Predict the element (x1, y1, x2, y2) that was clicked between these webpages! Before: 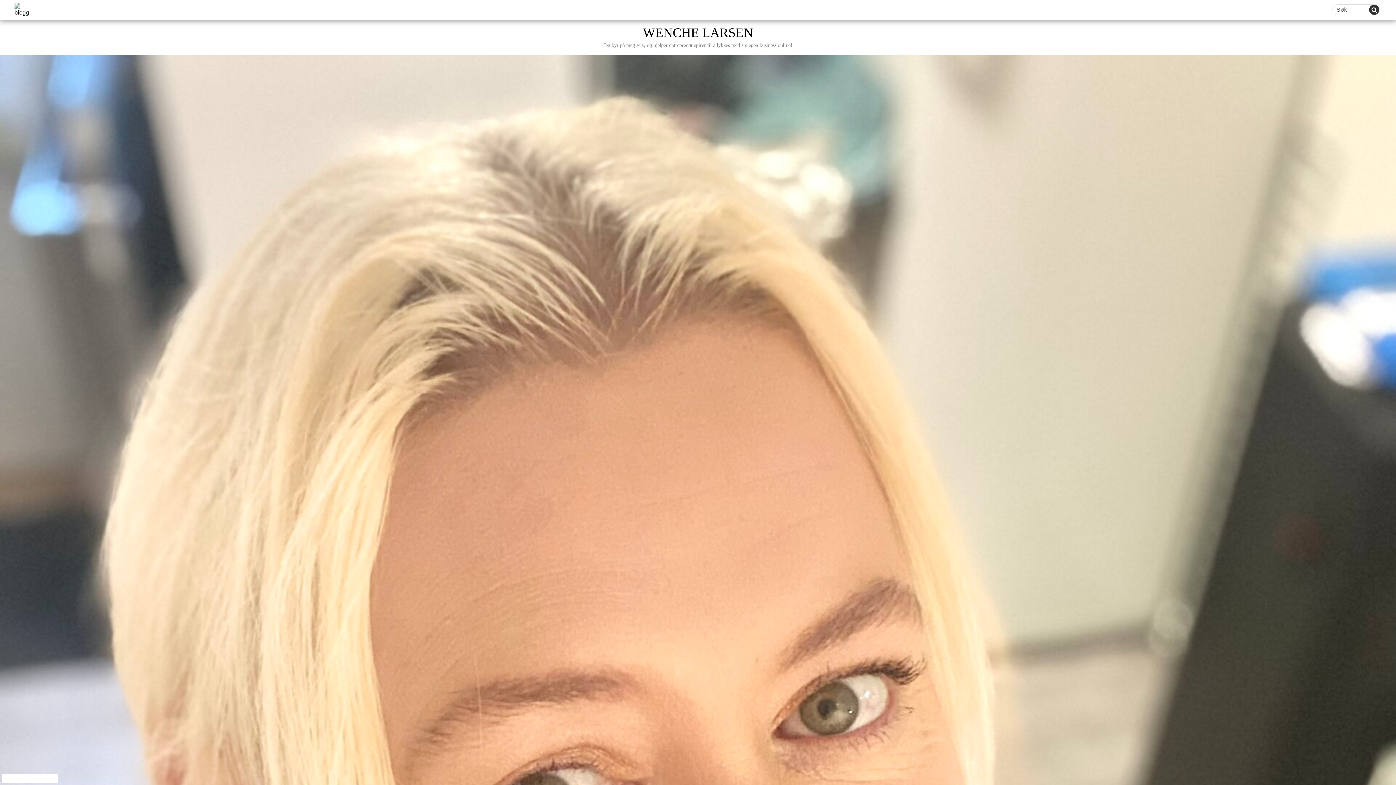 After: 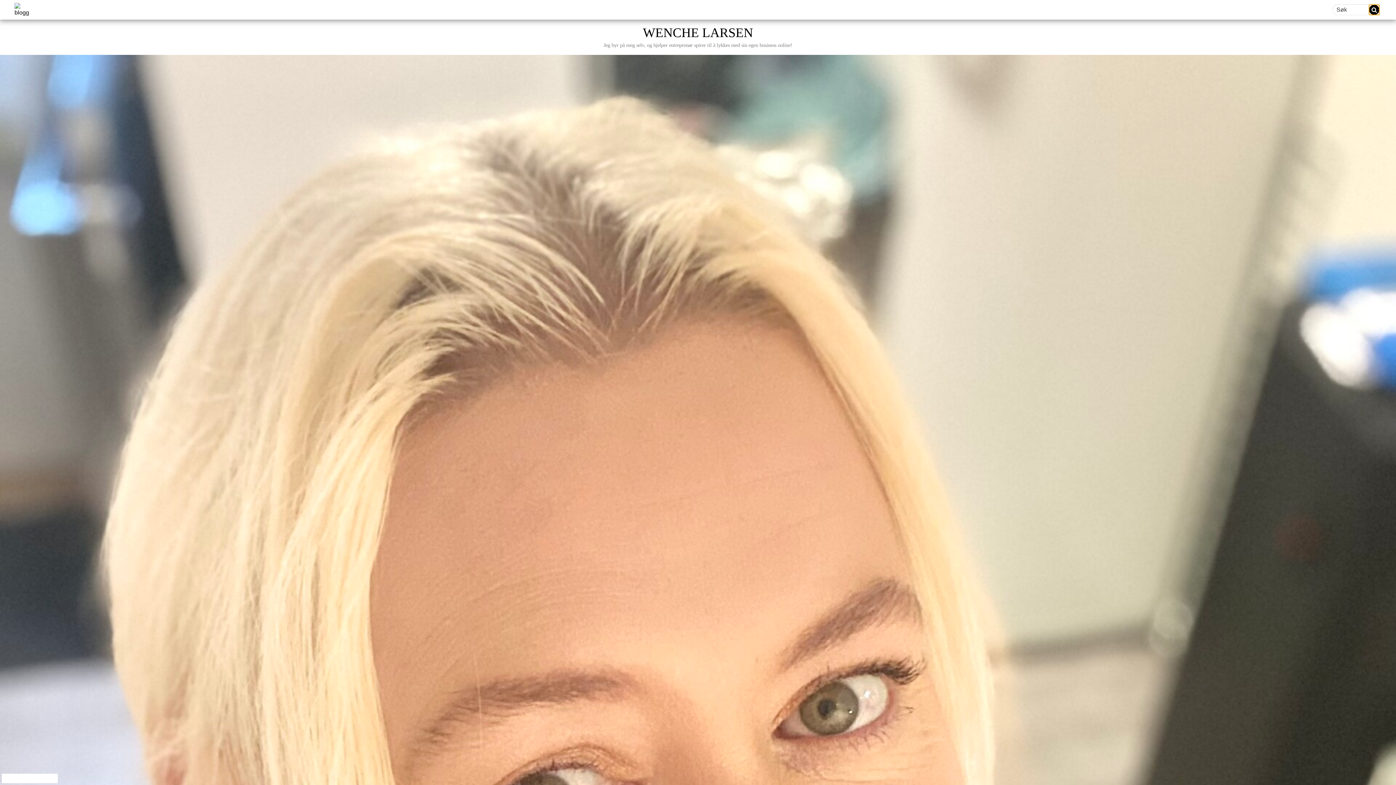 Action: bbox: (1369, 4, 1379, 14)